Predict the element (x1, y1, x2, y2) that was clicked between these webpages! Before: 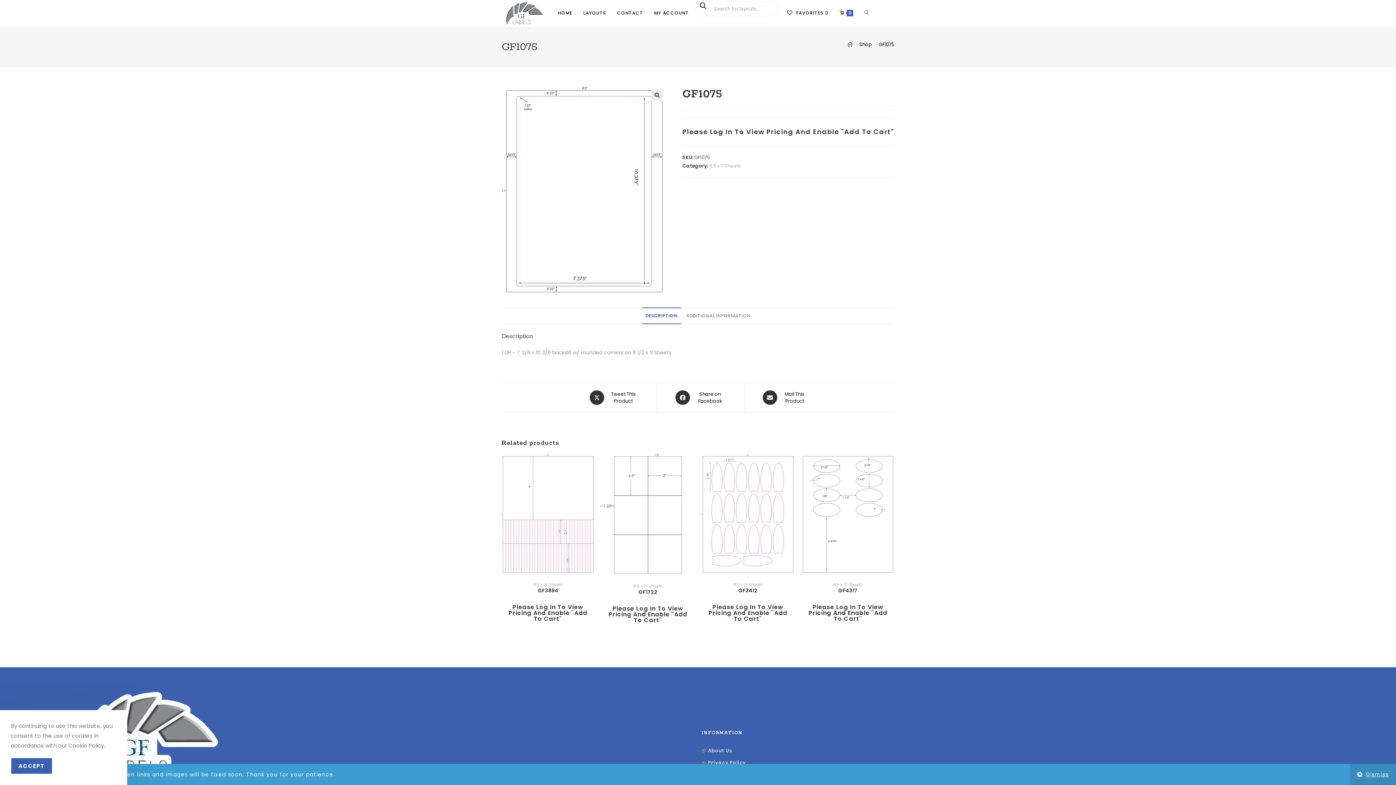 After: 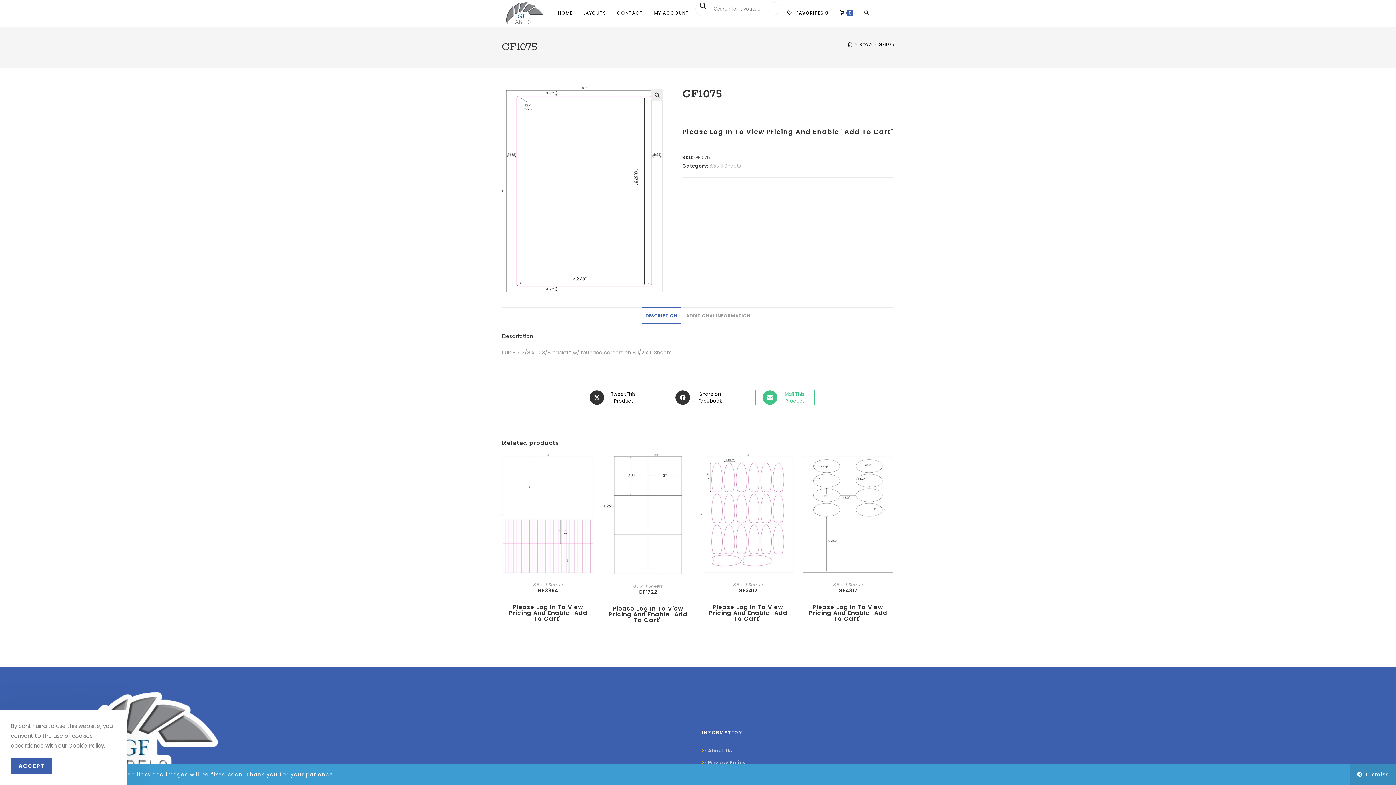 Action: label: Share via email bbox: (755, 390, 814, 404)